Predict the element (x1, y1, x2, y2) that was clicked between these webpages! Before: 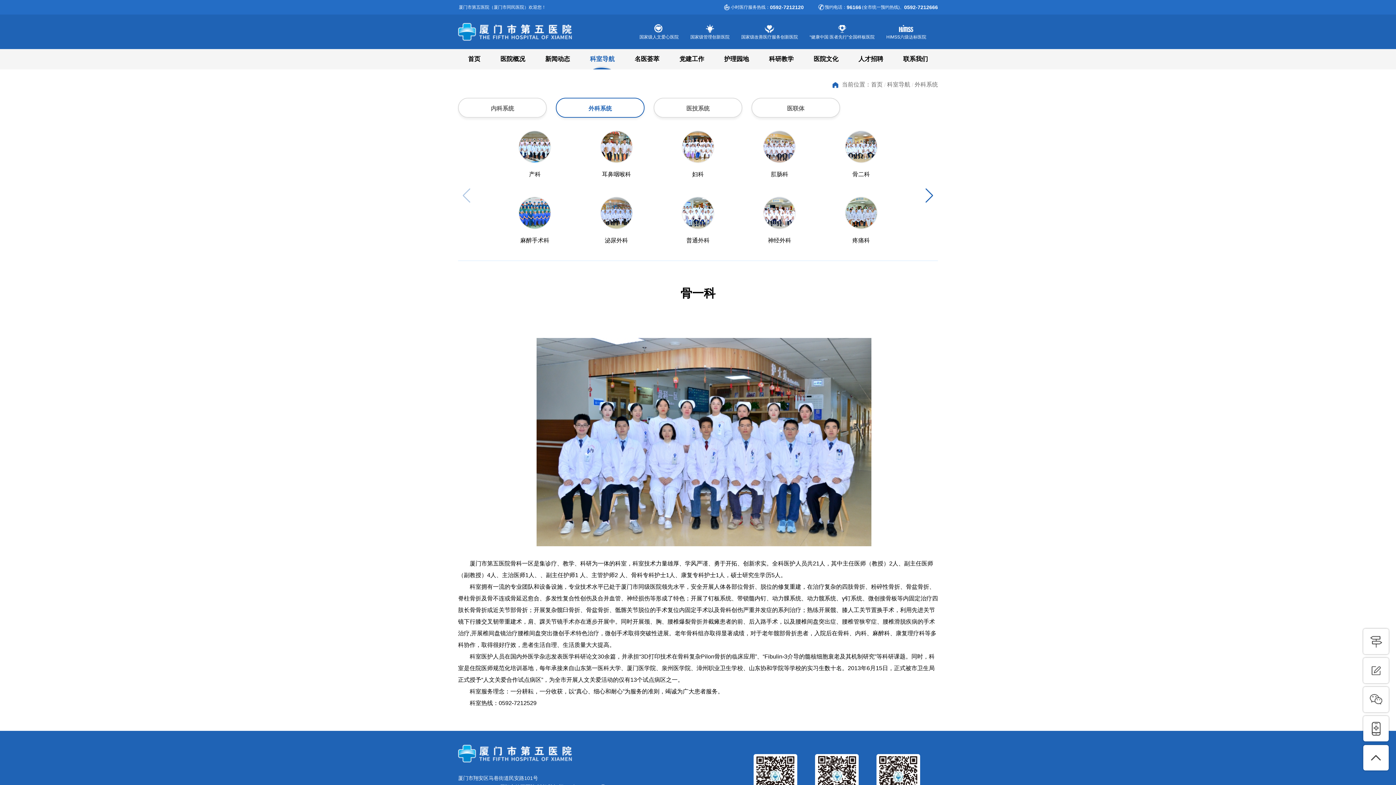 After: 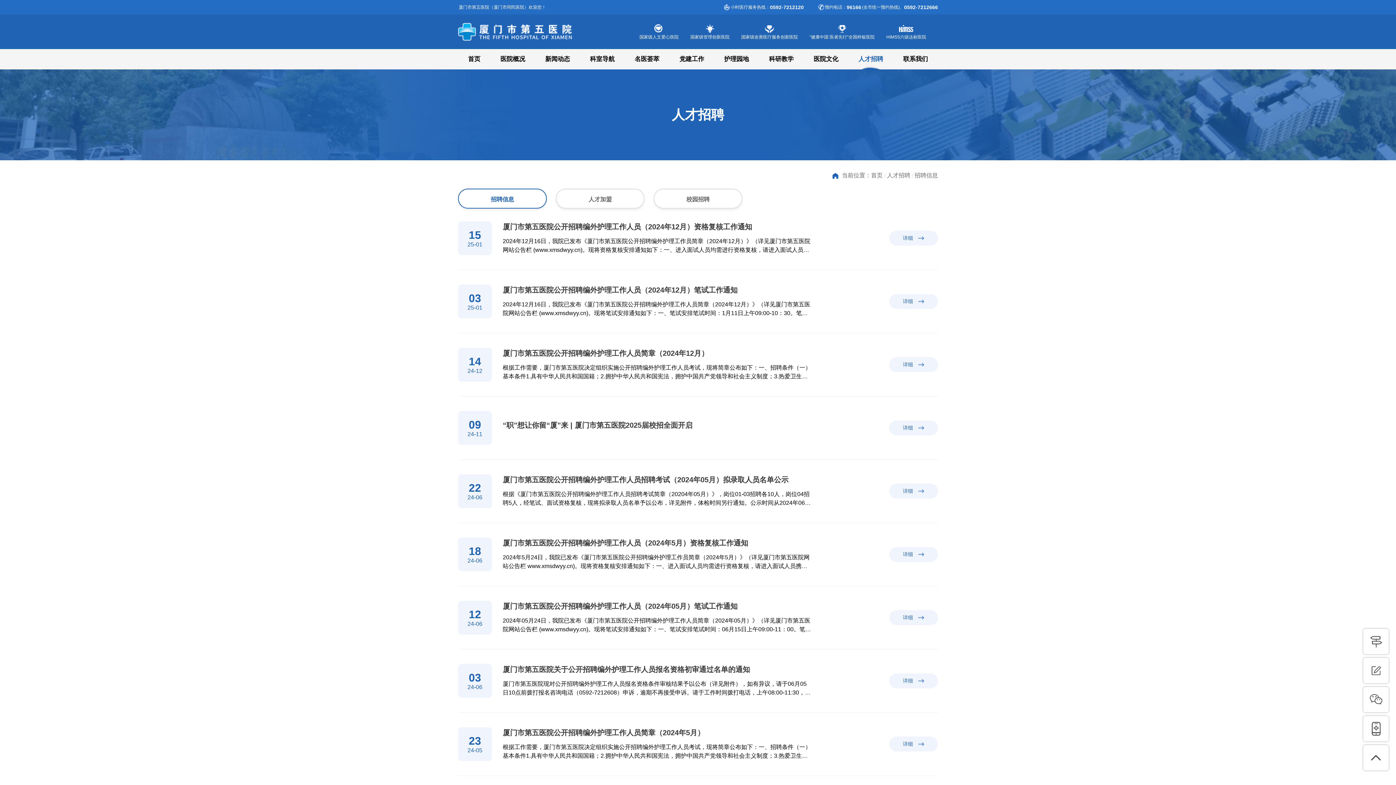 Action: label: 人才招聘 bbox: (848, 49, 893, 69)